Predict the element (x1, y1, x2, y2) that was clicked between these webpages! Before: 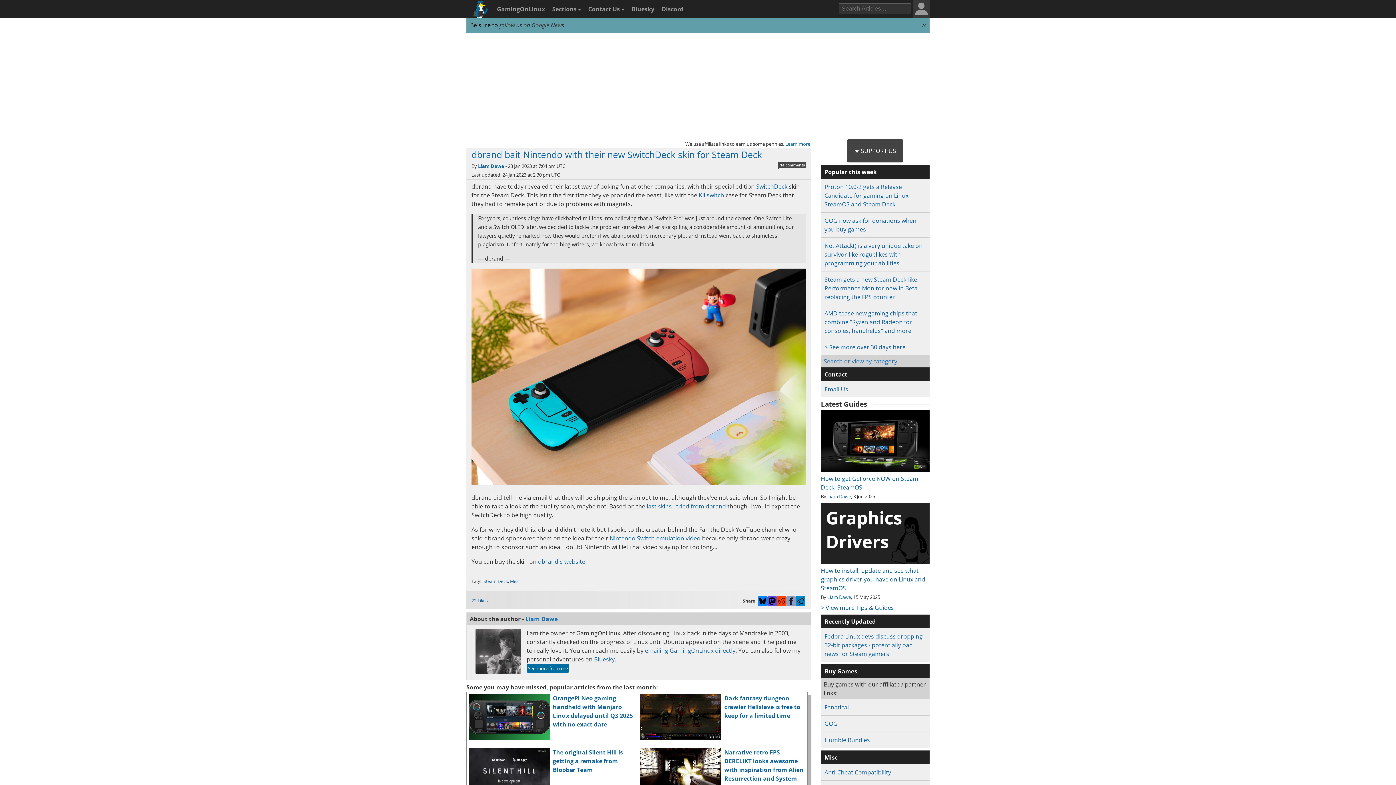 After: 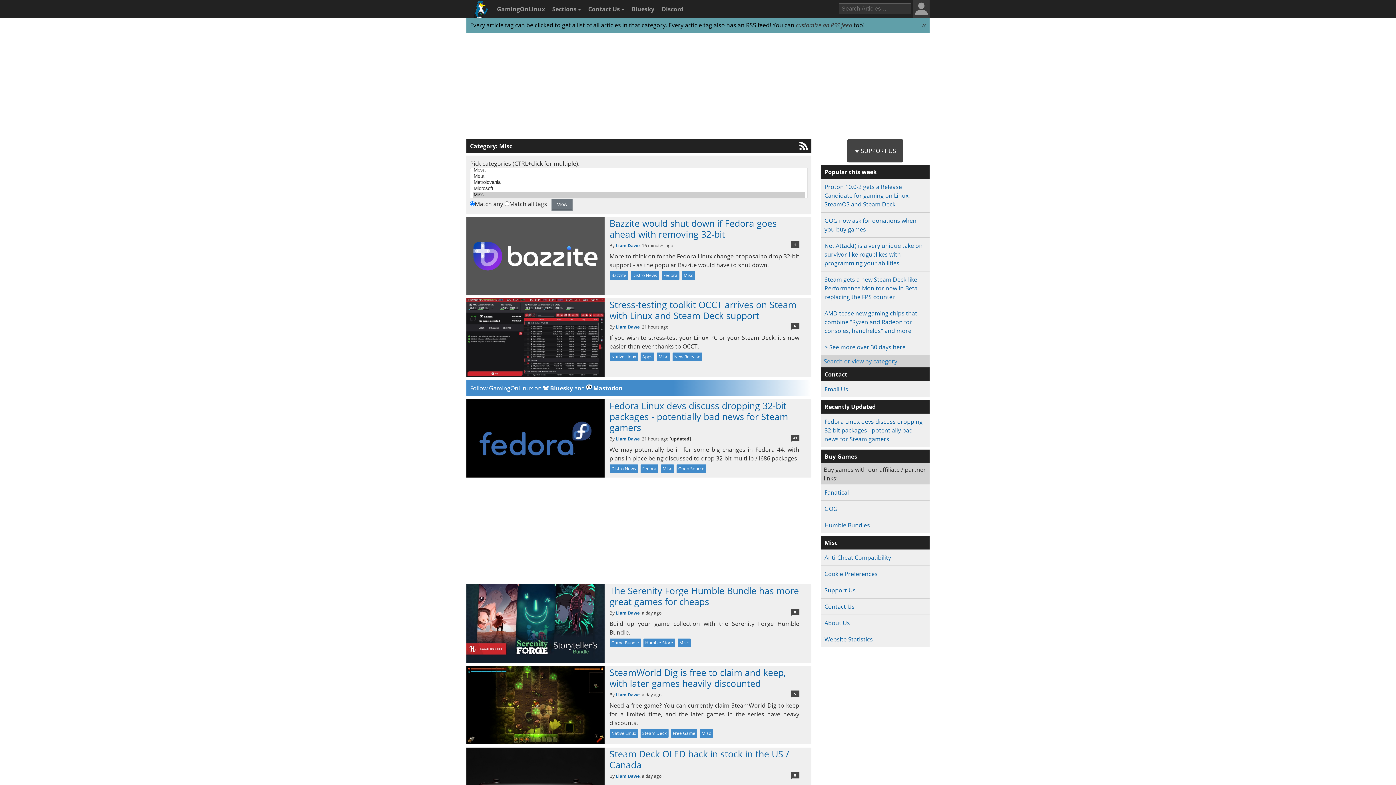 Action: label: Misc bbox: (510, 578, 519, 584)